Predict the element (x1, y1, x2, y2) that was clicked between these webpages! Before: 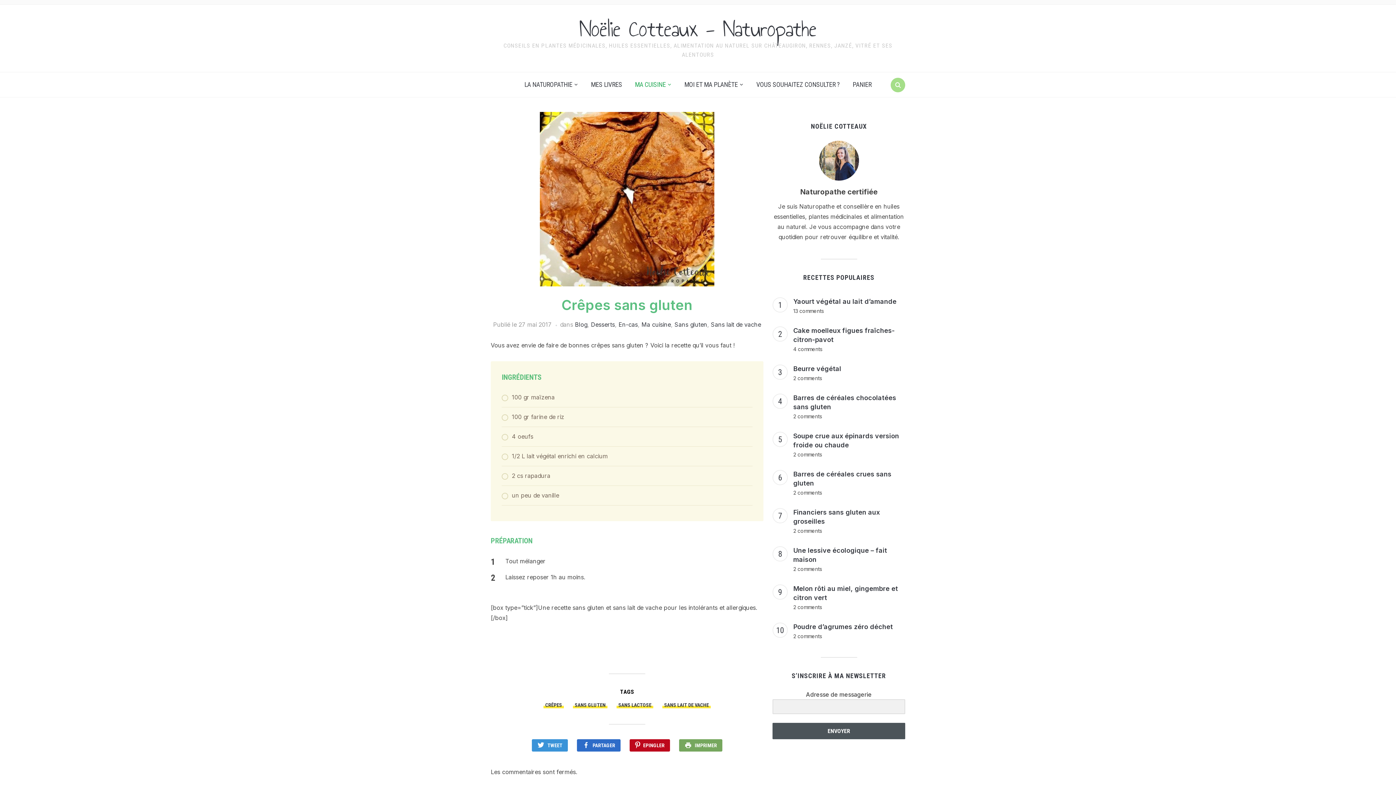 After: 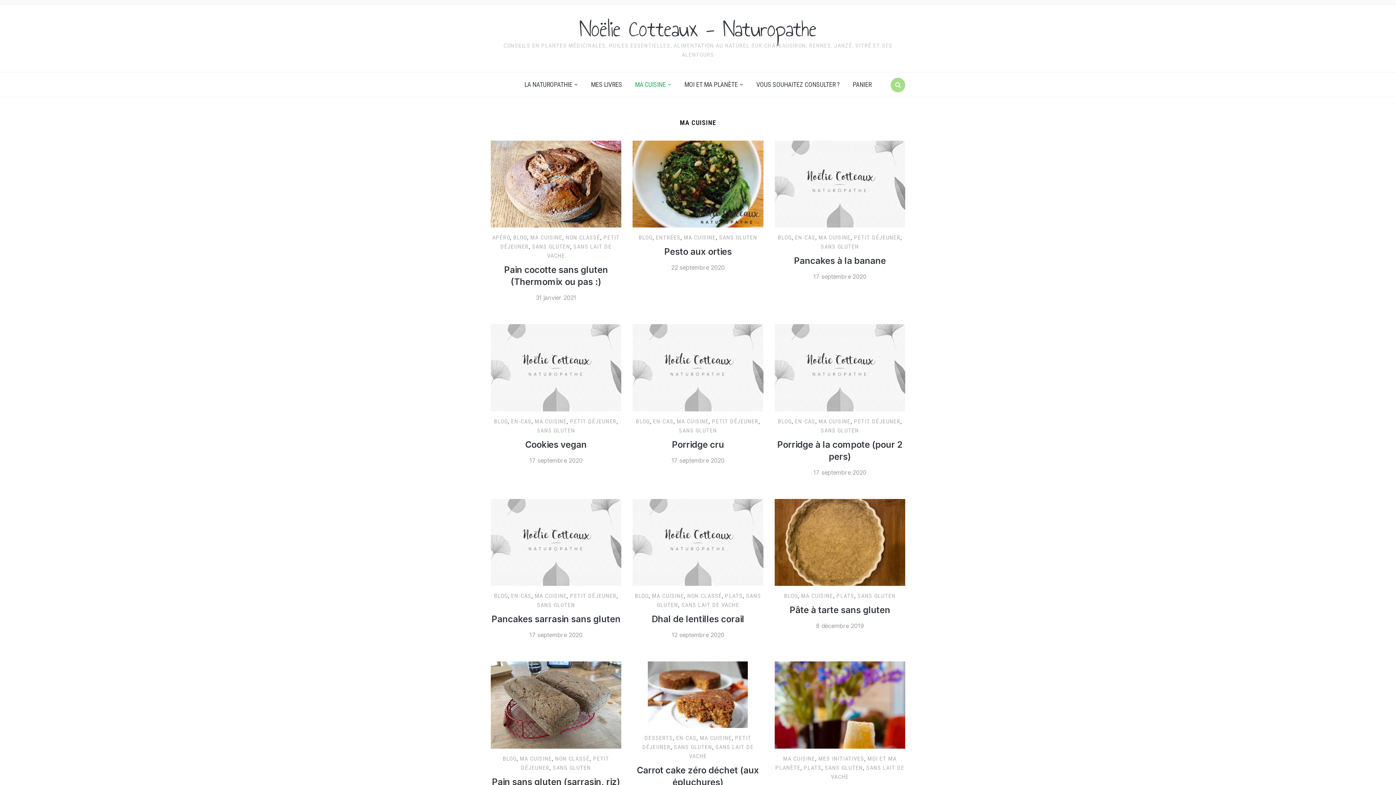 Action: label: Ma cuisine bbox: (641, 321, 671, 328)